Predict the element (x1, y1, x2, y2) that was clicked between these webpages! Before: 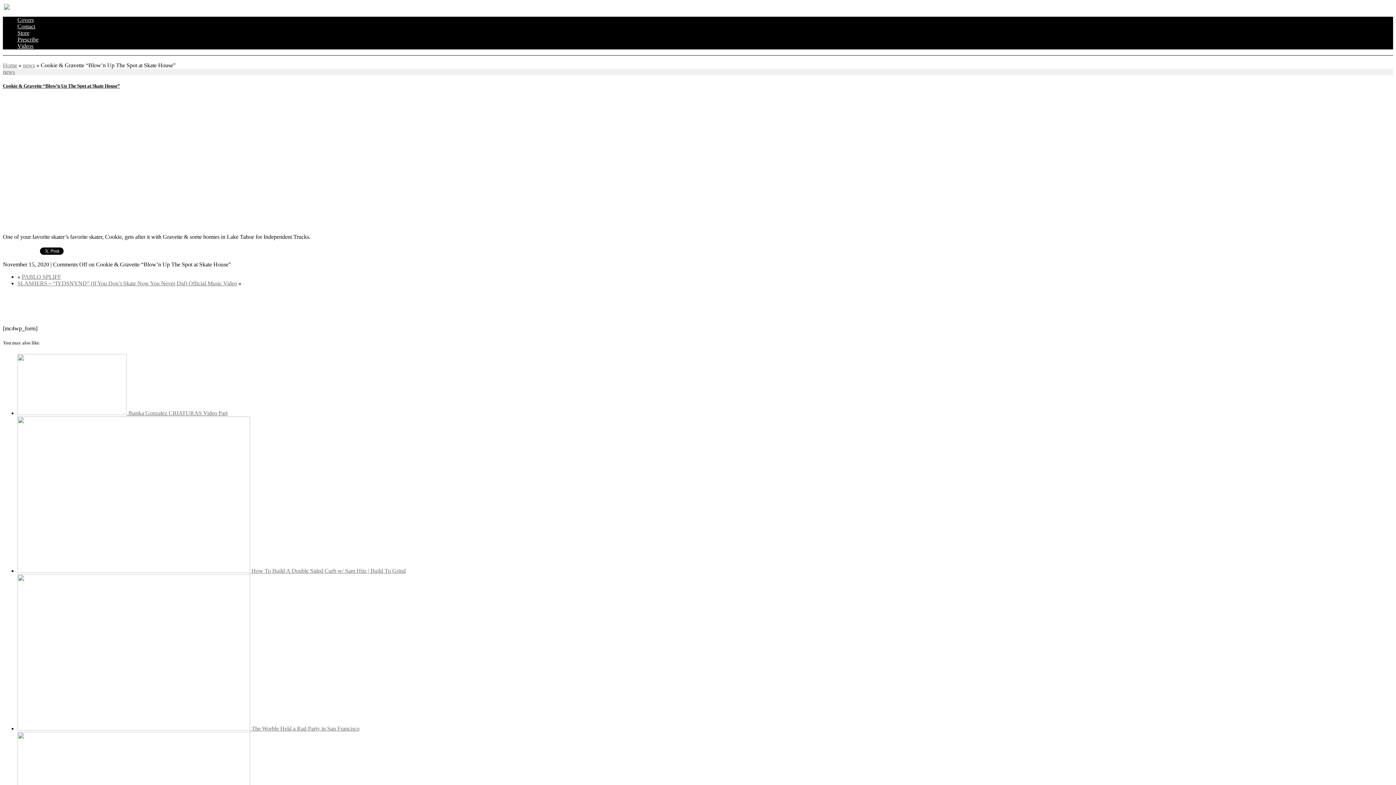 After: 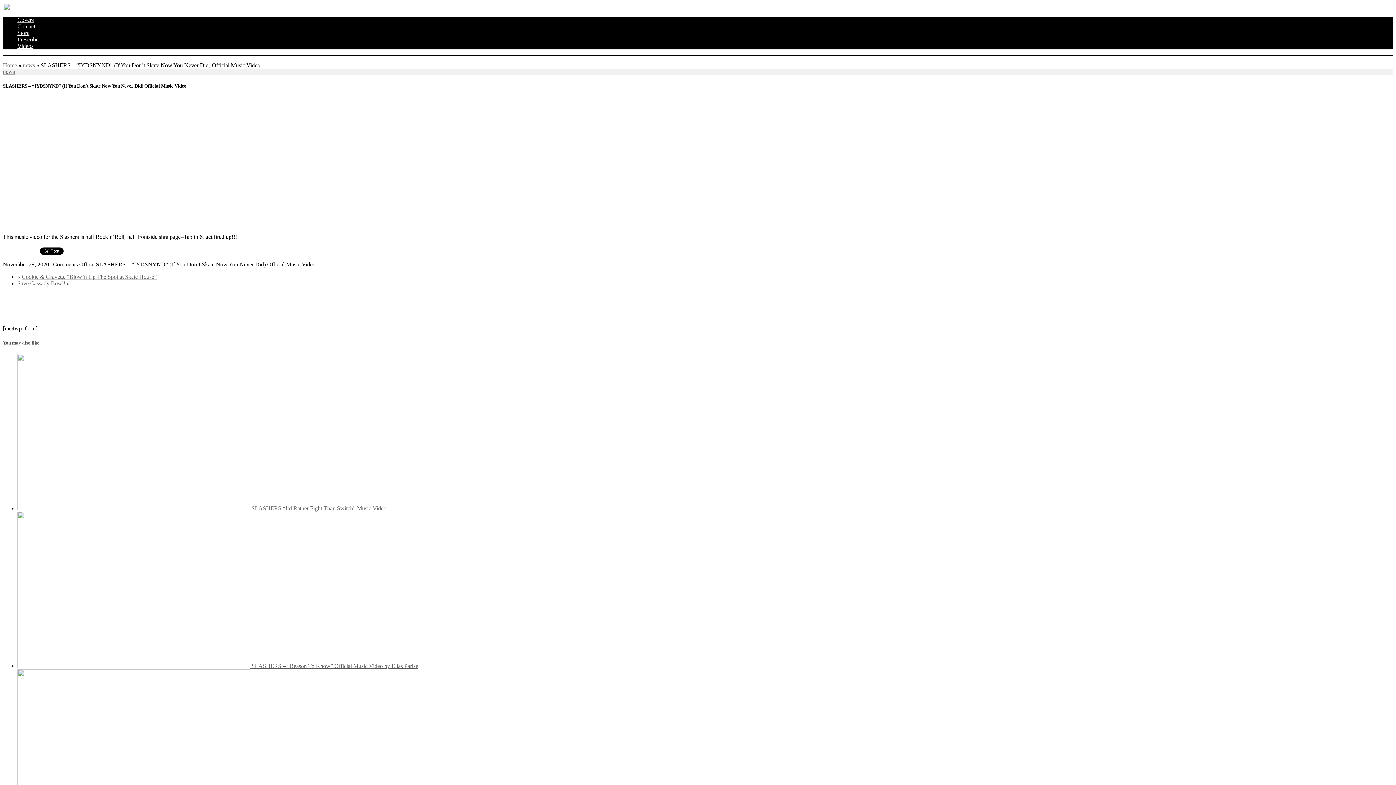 Action: label: SLASHERS – “IYDSNYND” (If You Don’t Skate Now You Never Did) Official Music Video bbox: (17, 280, 237, 286)